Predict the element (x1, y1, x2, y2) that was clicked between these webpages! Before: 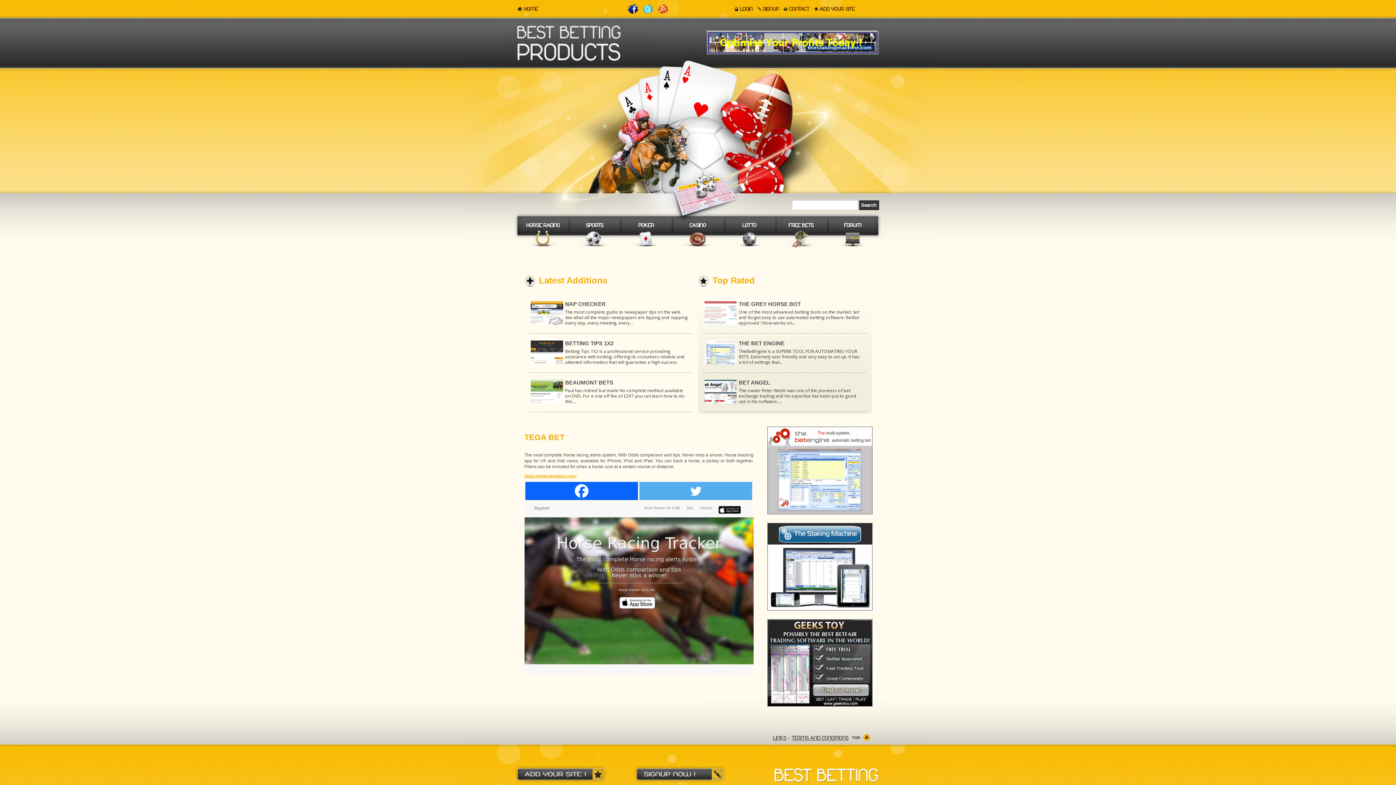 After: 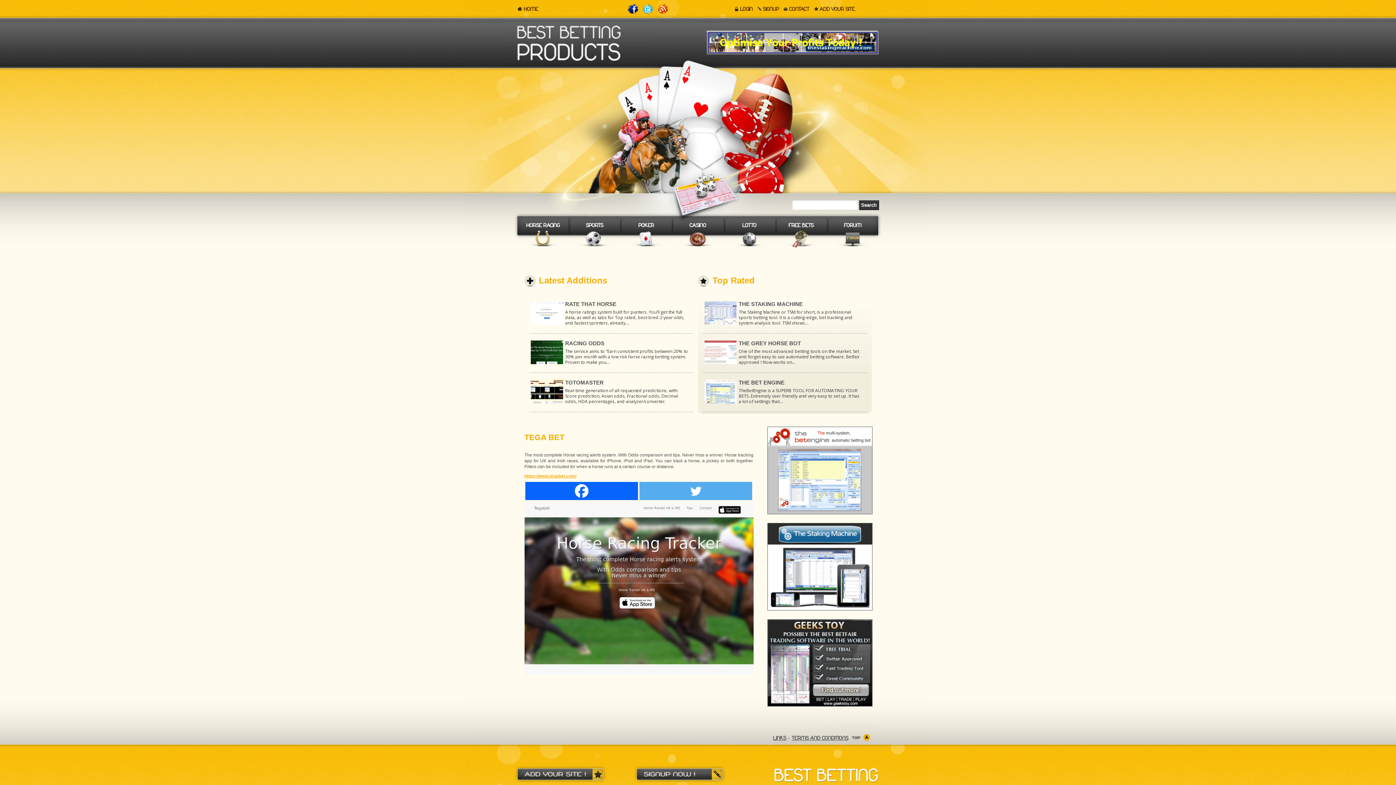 Action: bbox: (767, 509, 872, 515)